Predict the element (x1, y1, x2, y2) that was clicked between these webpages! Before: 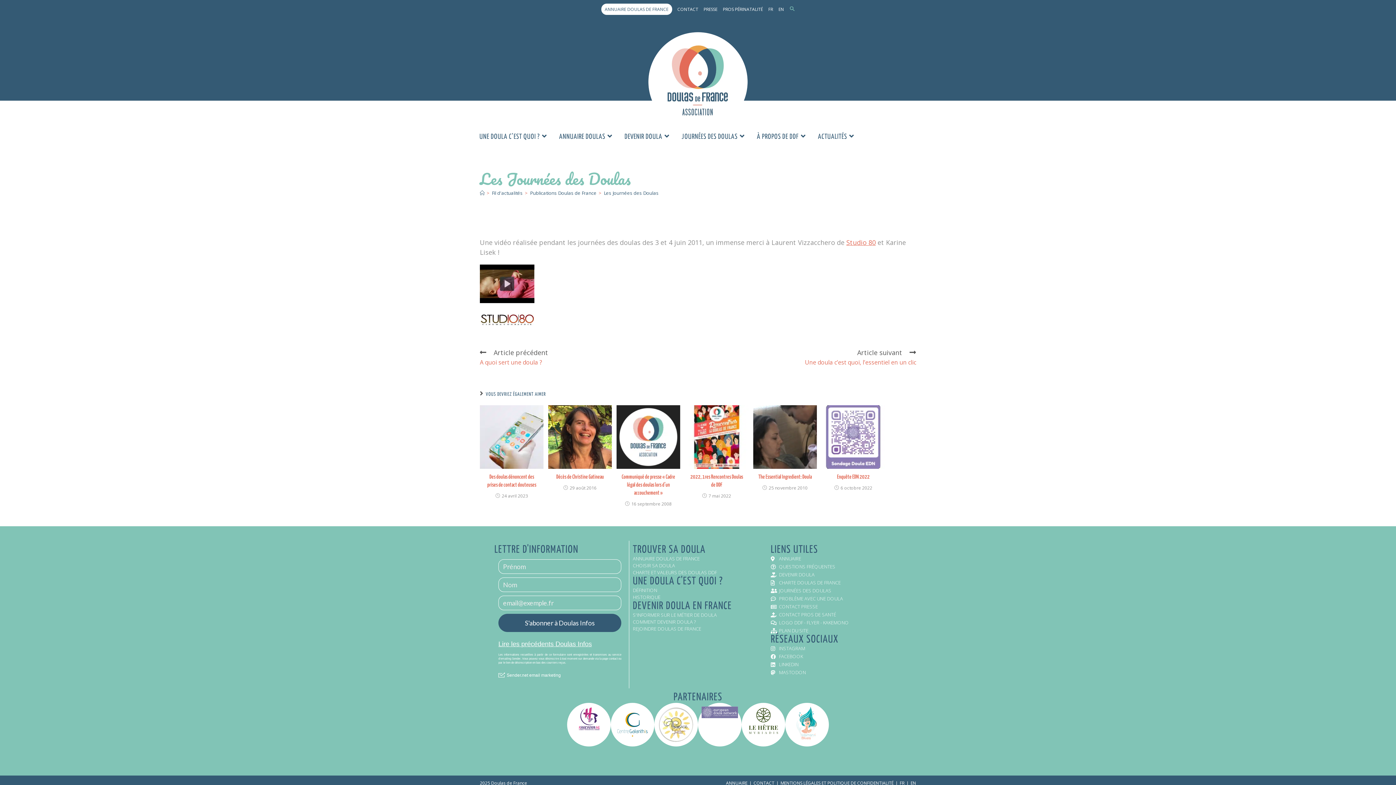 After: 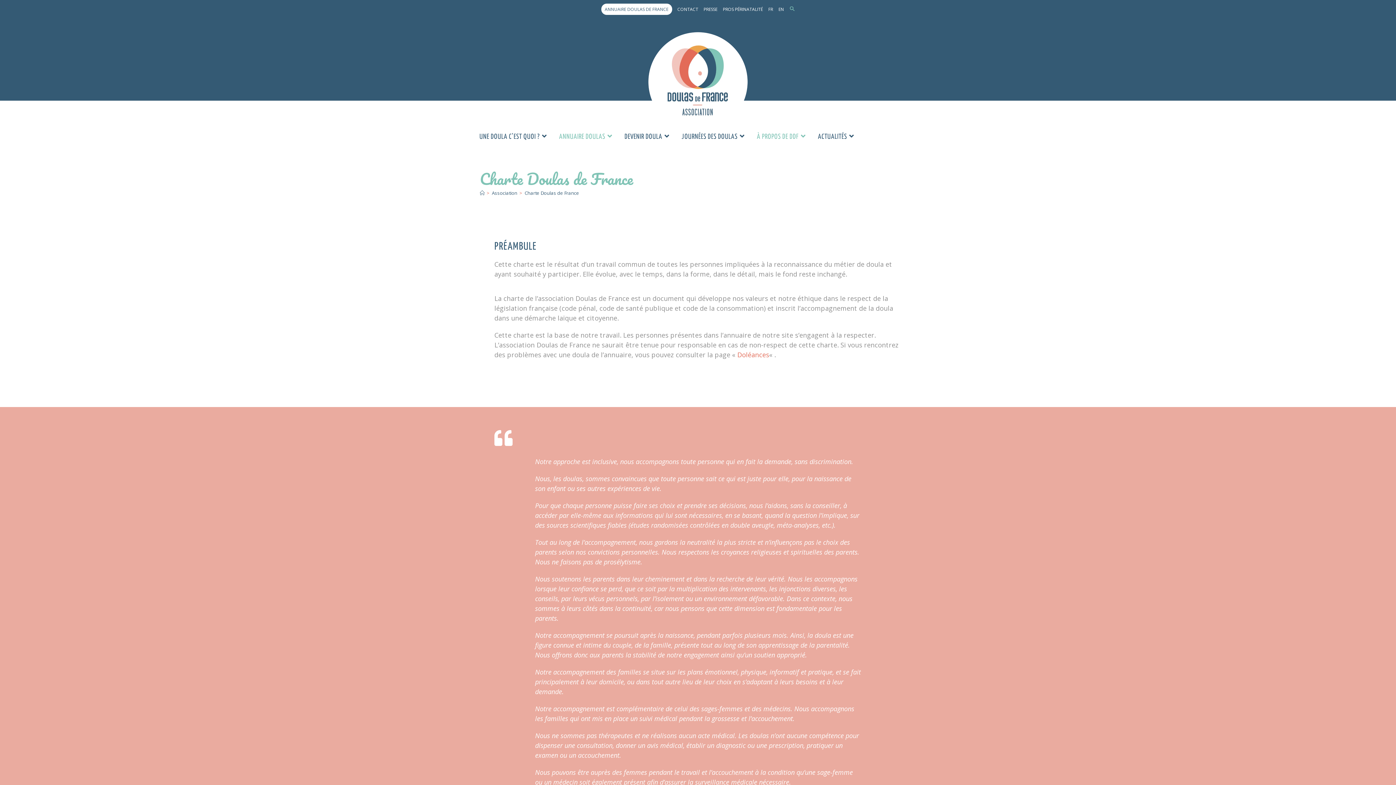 Action: bbox: (770, 579, 901, 586) label: CHARTE DOULAS DE FRANCE